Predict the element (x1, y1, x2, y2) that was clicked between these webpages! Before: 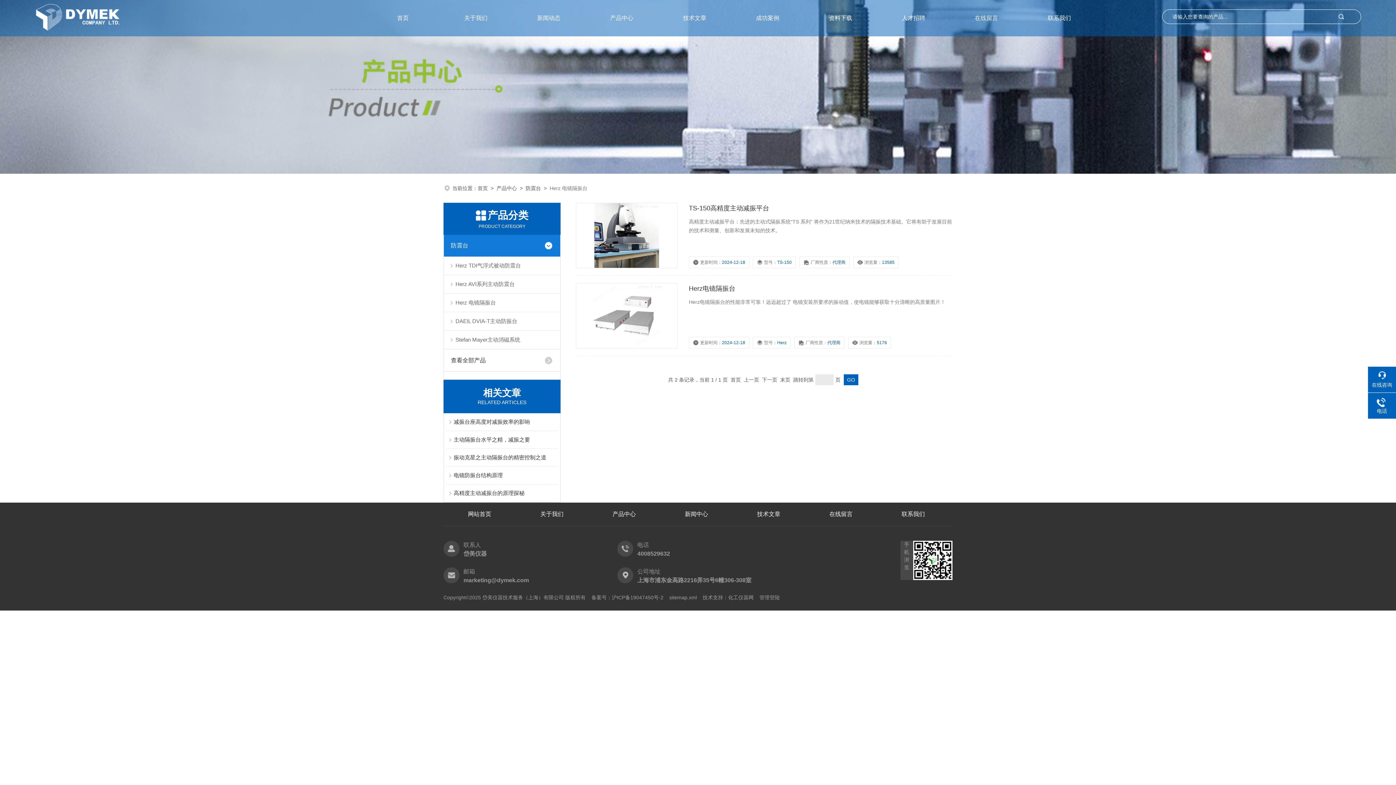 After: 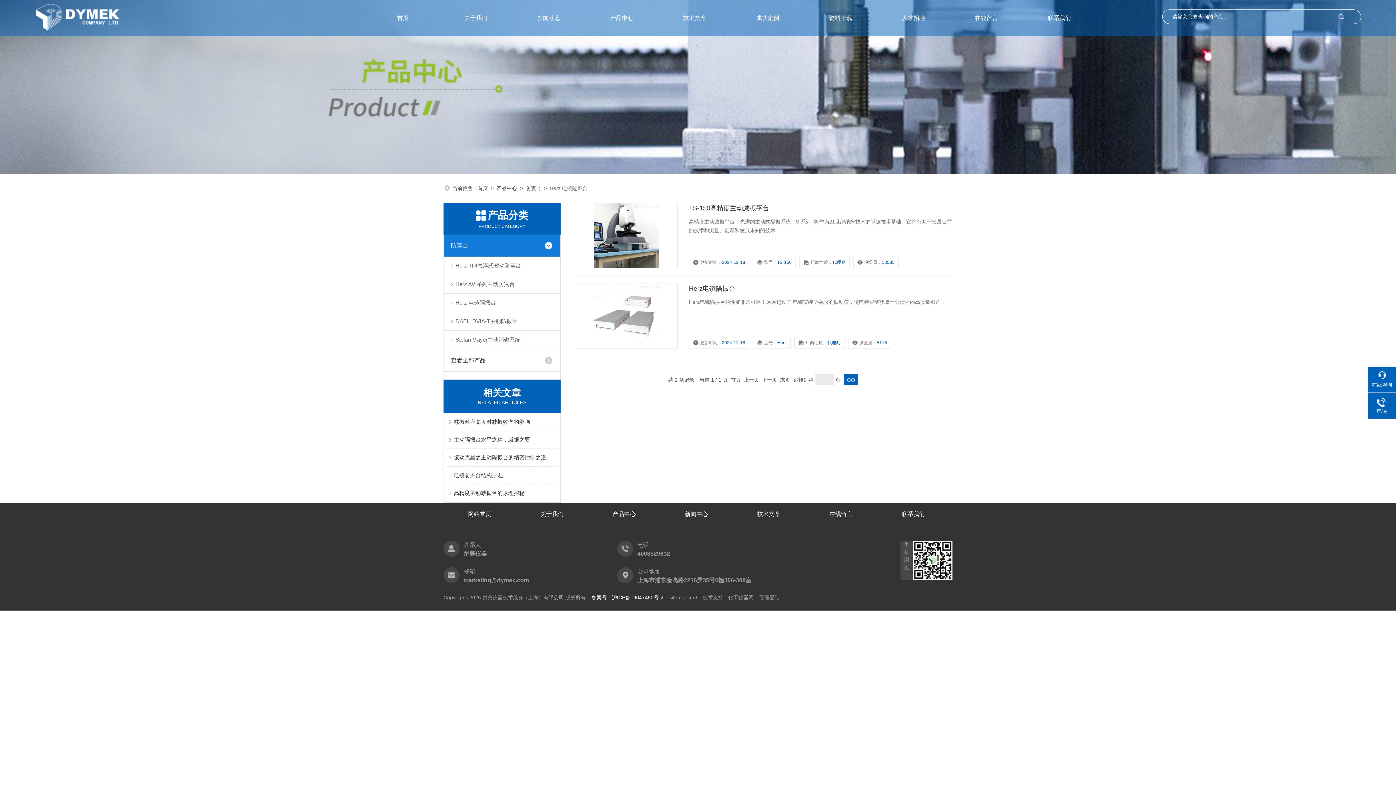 Action: label: 备案号：沪ICP备19047450号-2 bbox: (591, 594, 663, 600)